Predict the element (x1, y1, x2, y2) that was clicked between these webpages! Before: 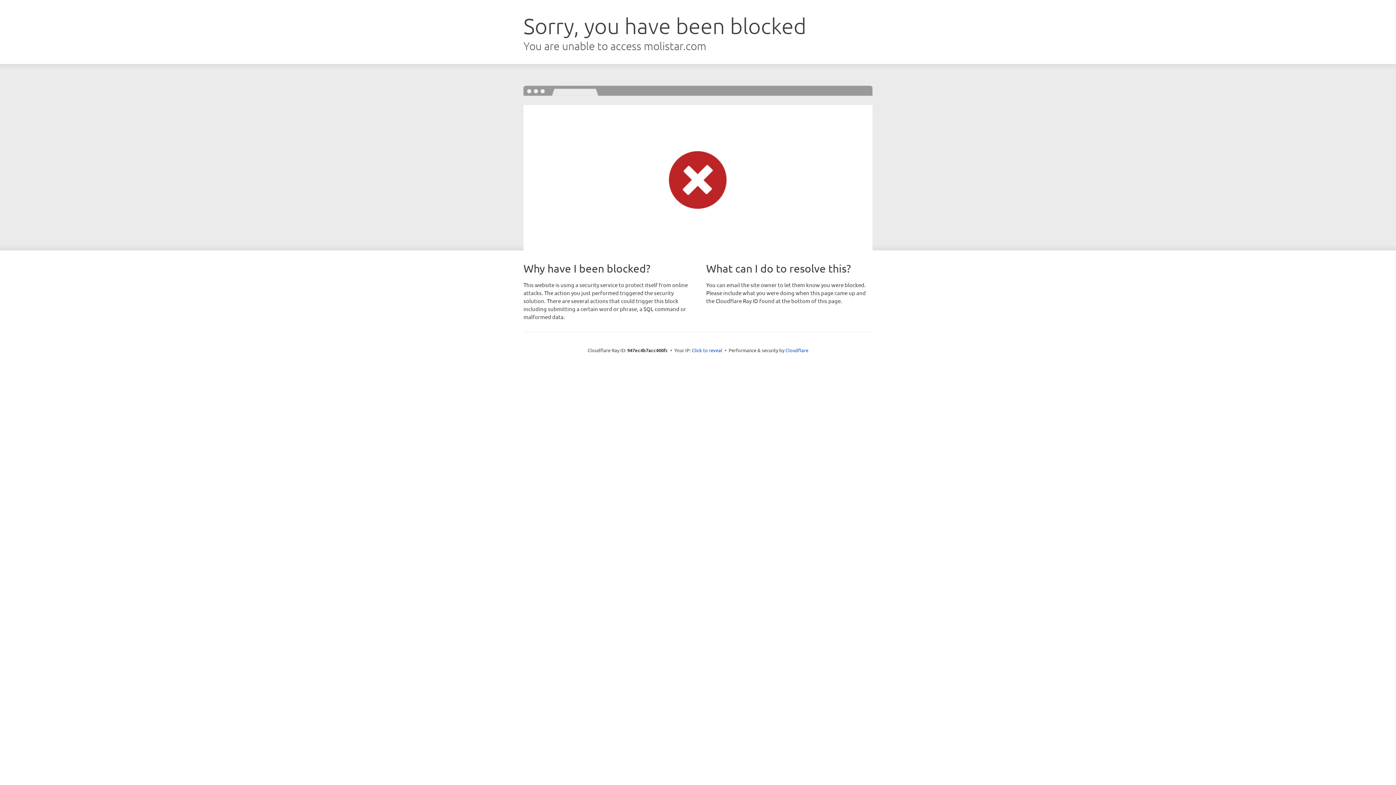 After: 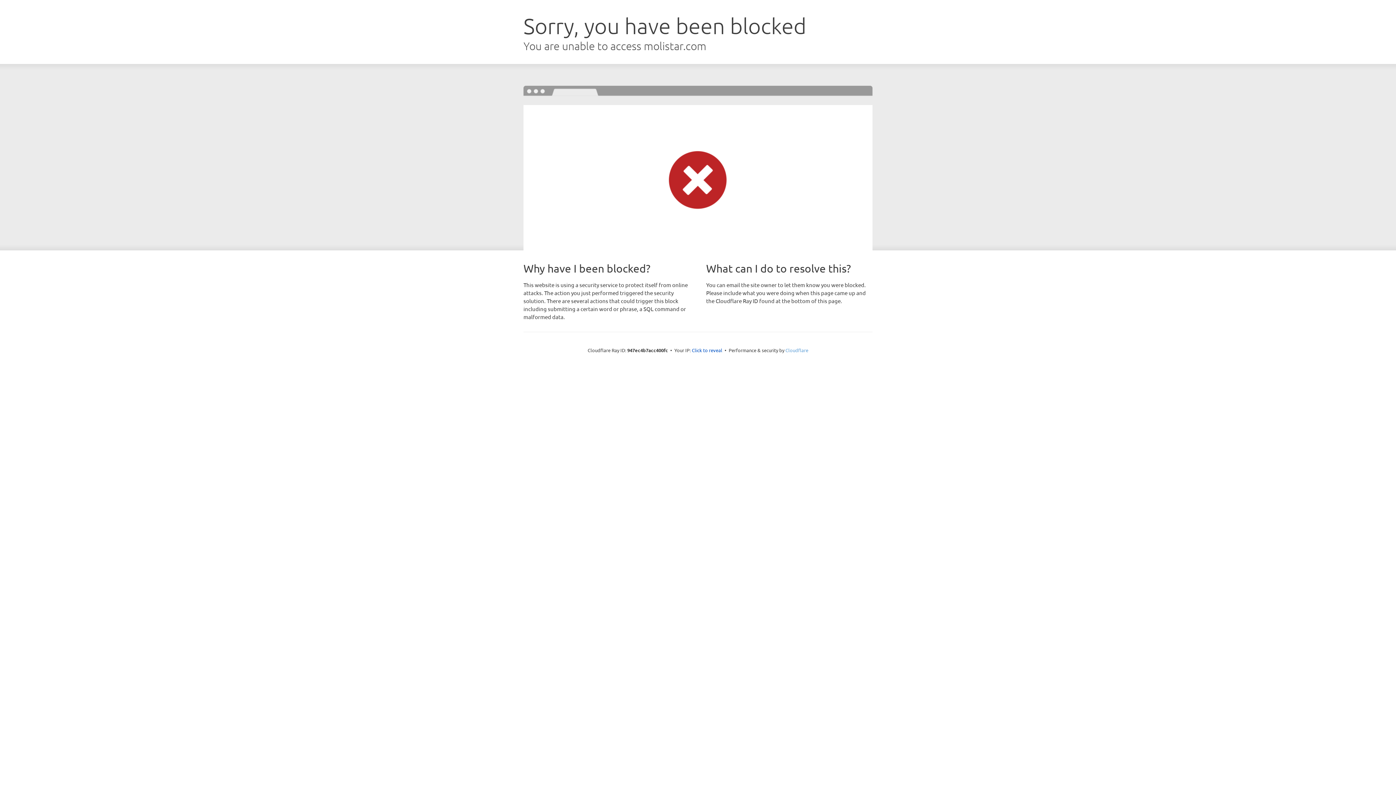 Action: label: Cloudflare bbox: (785, 347, 808, 353)